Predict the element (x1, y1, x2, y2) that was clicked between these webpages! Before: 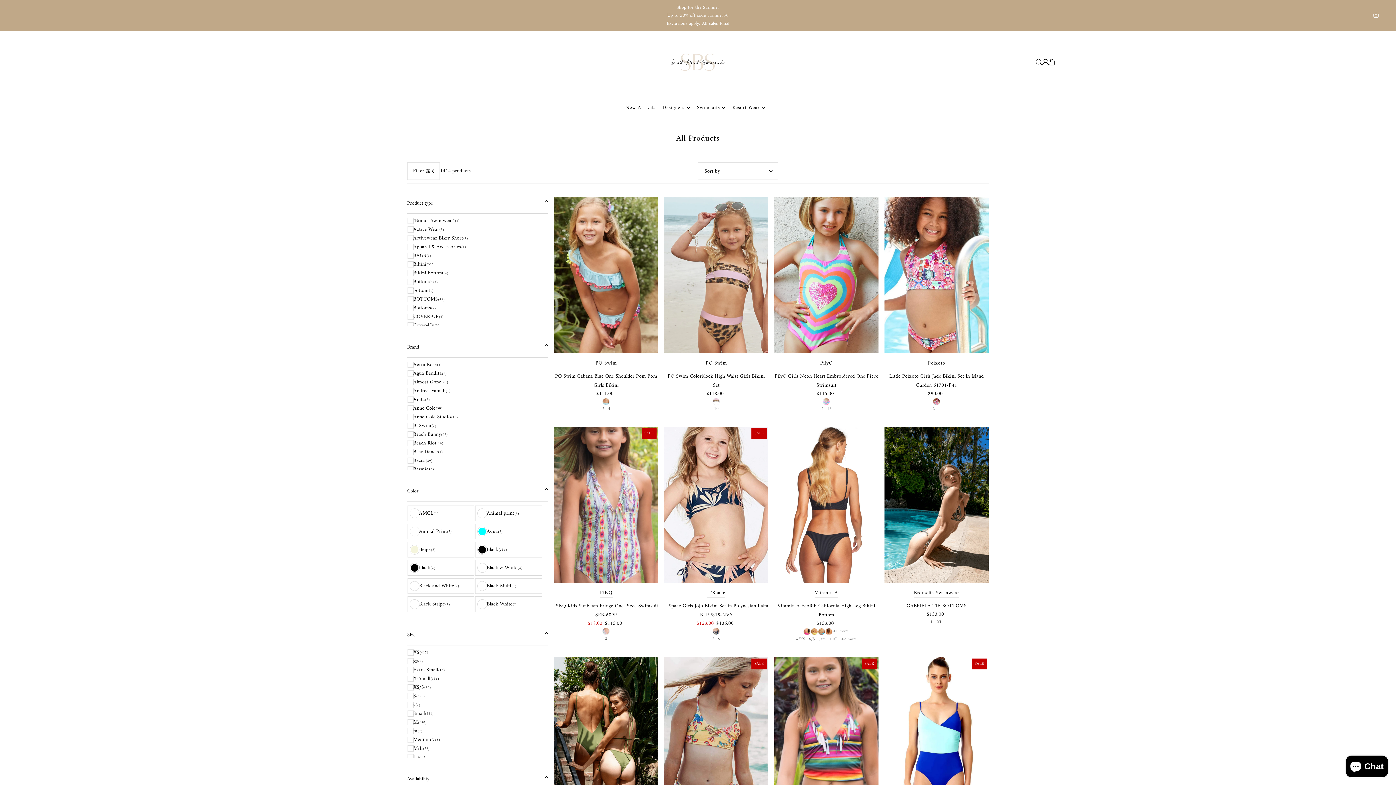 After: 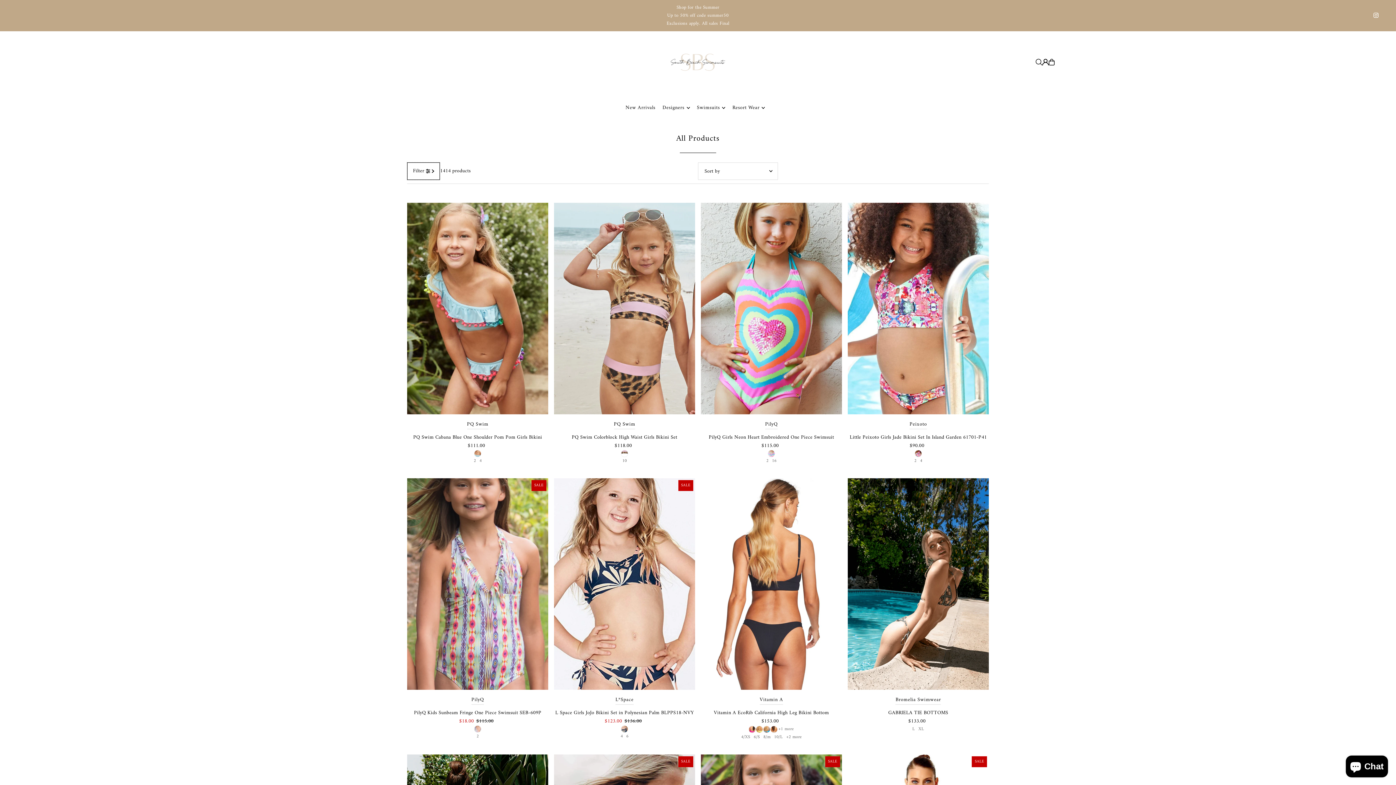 Action: label: Filter bbox: (407, 162, 440, 180)